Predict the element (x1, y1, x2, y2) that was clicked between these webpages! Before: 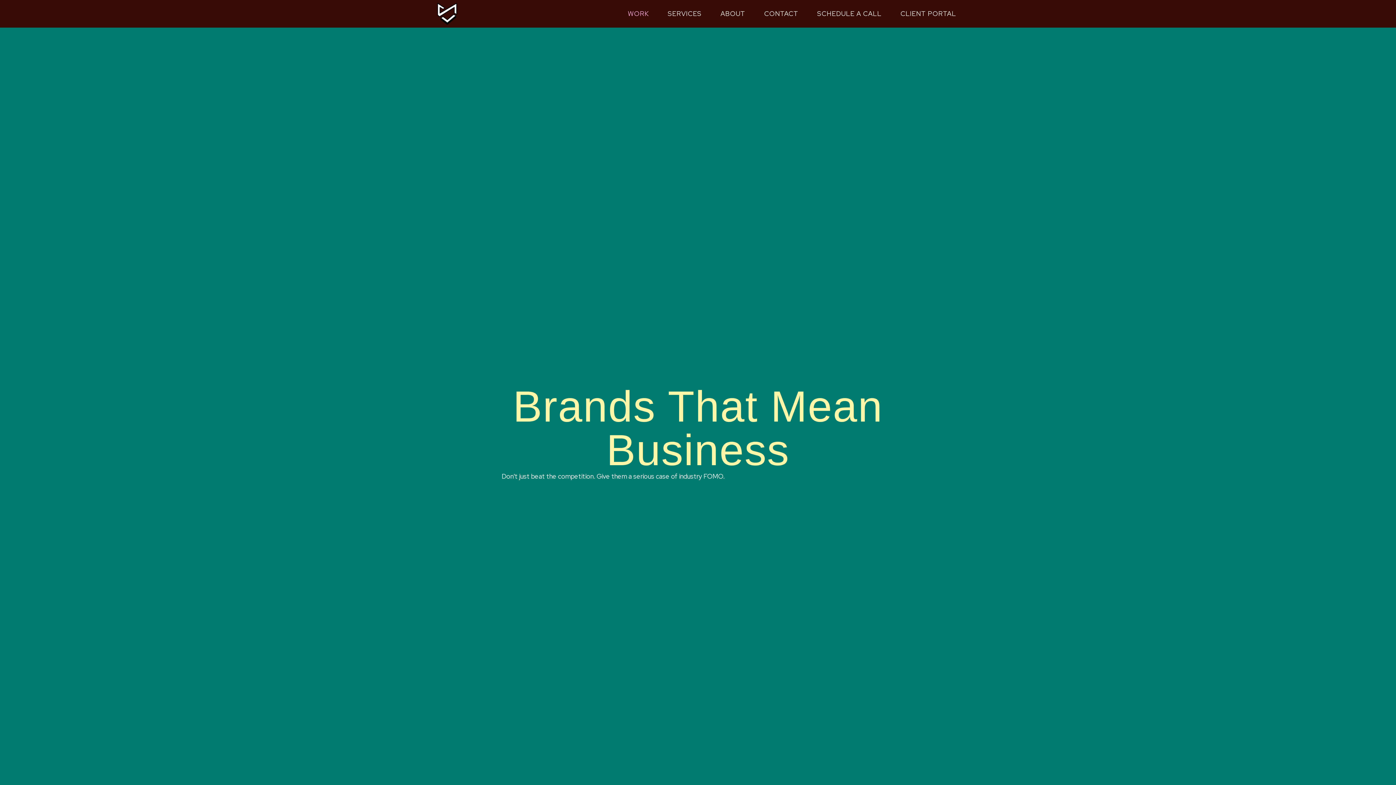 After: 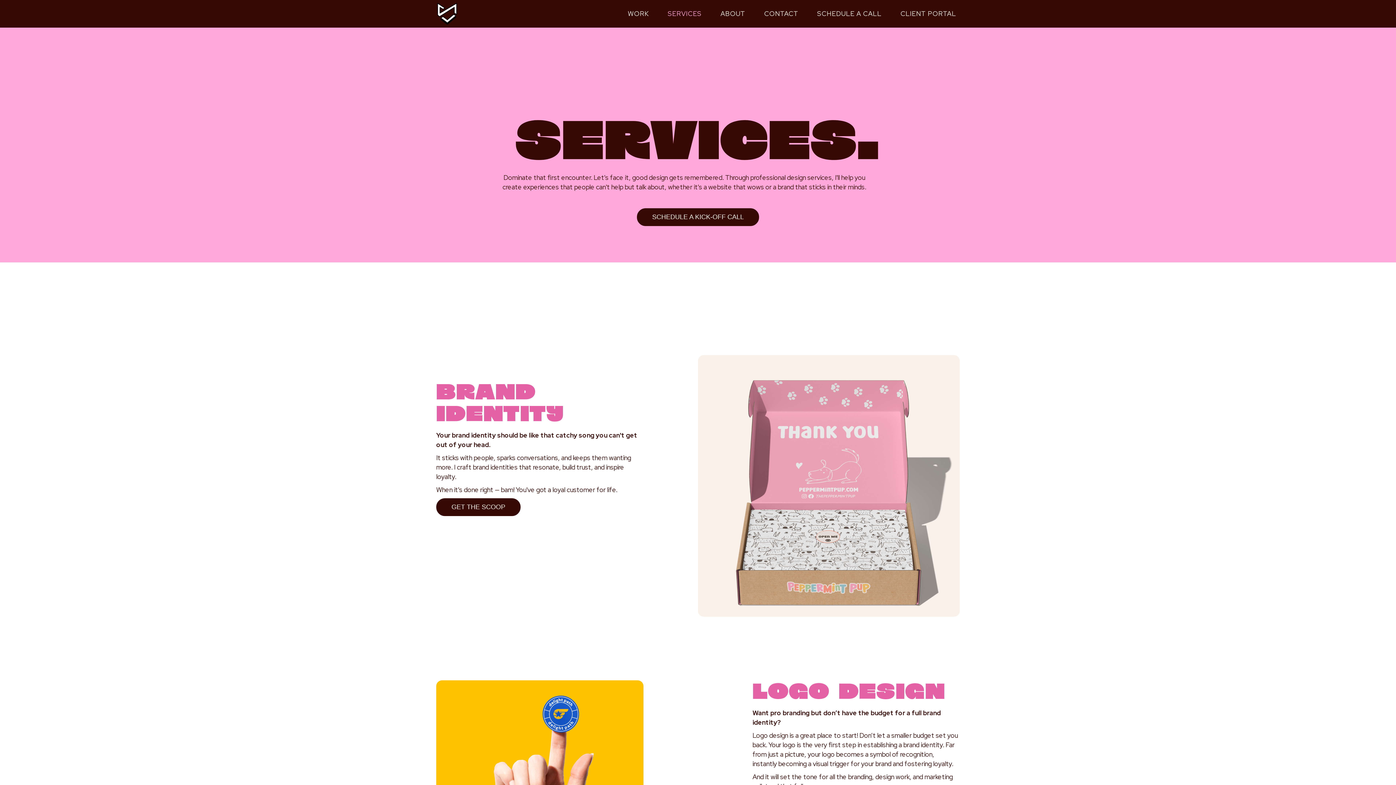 Action: label: SERVICES bbox: (664, 5, 705, 22)